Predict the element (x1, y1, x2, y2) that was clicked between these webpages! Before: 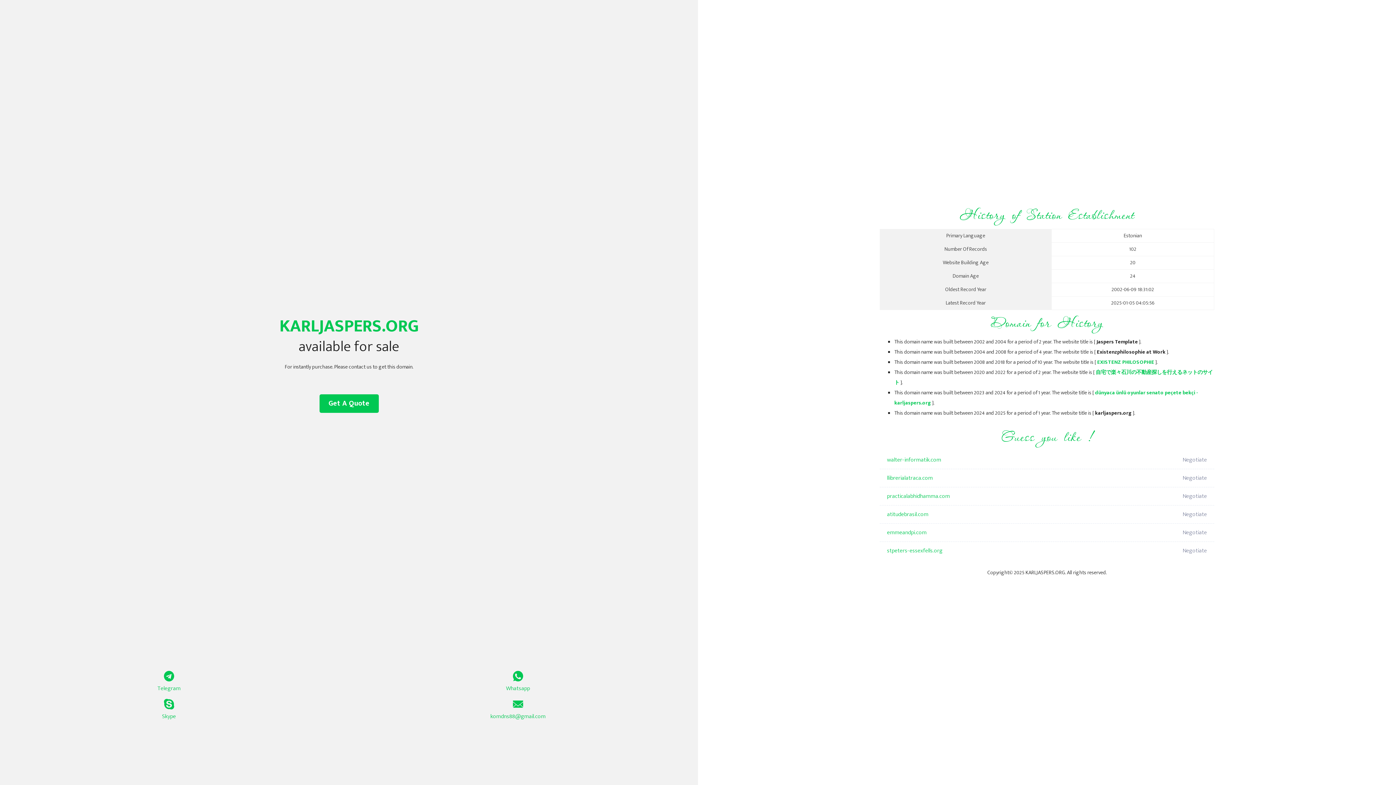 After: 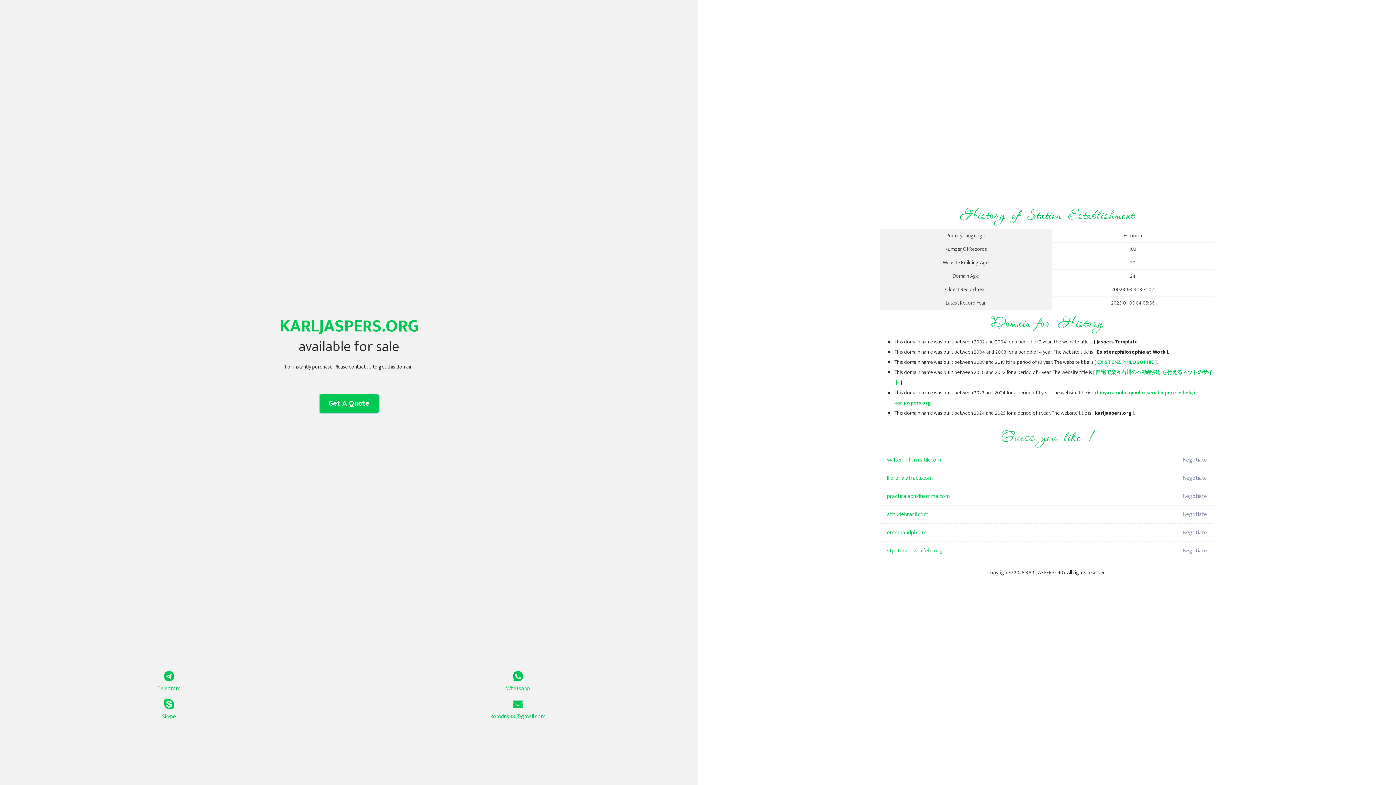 Action: bbox: (319, 394, 378, 413) label: Get A Quote